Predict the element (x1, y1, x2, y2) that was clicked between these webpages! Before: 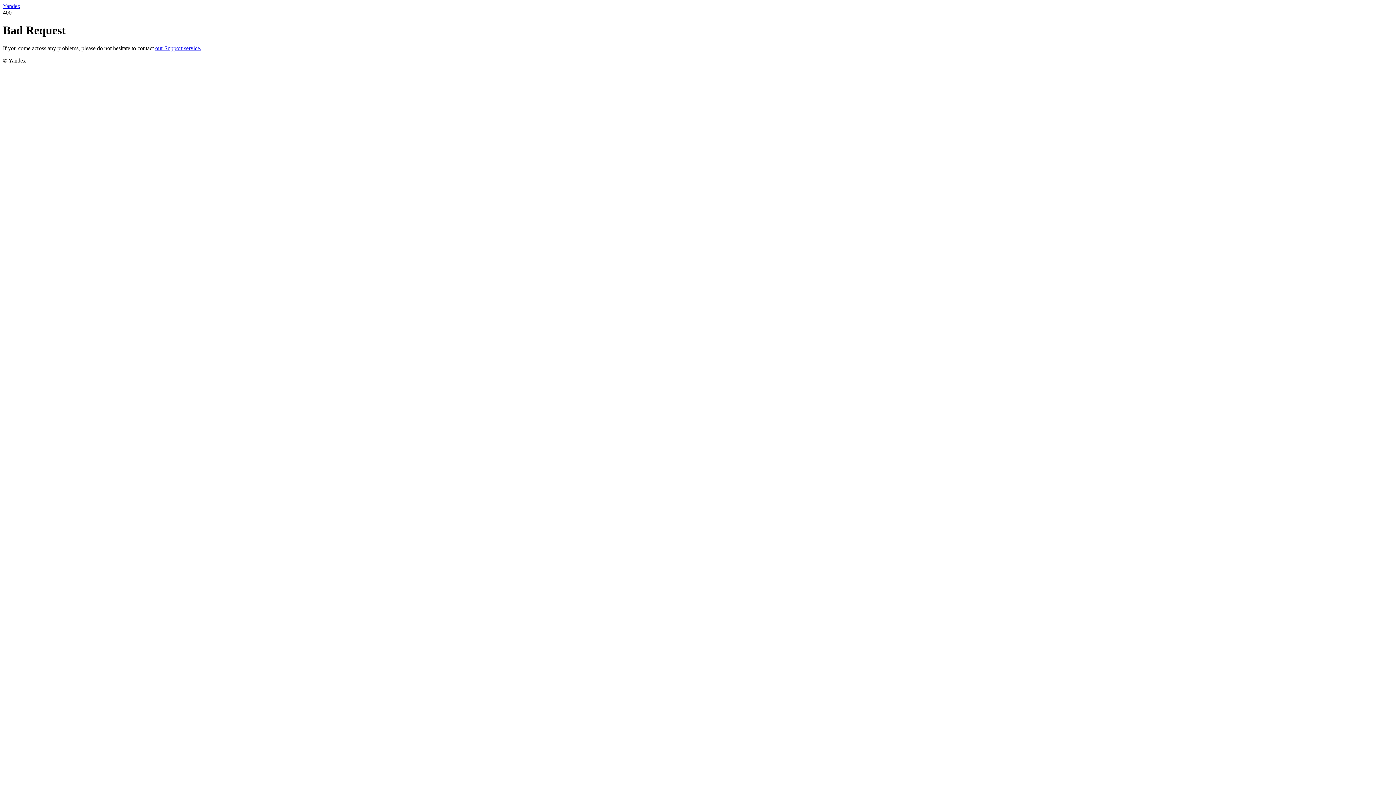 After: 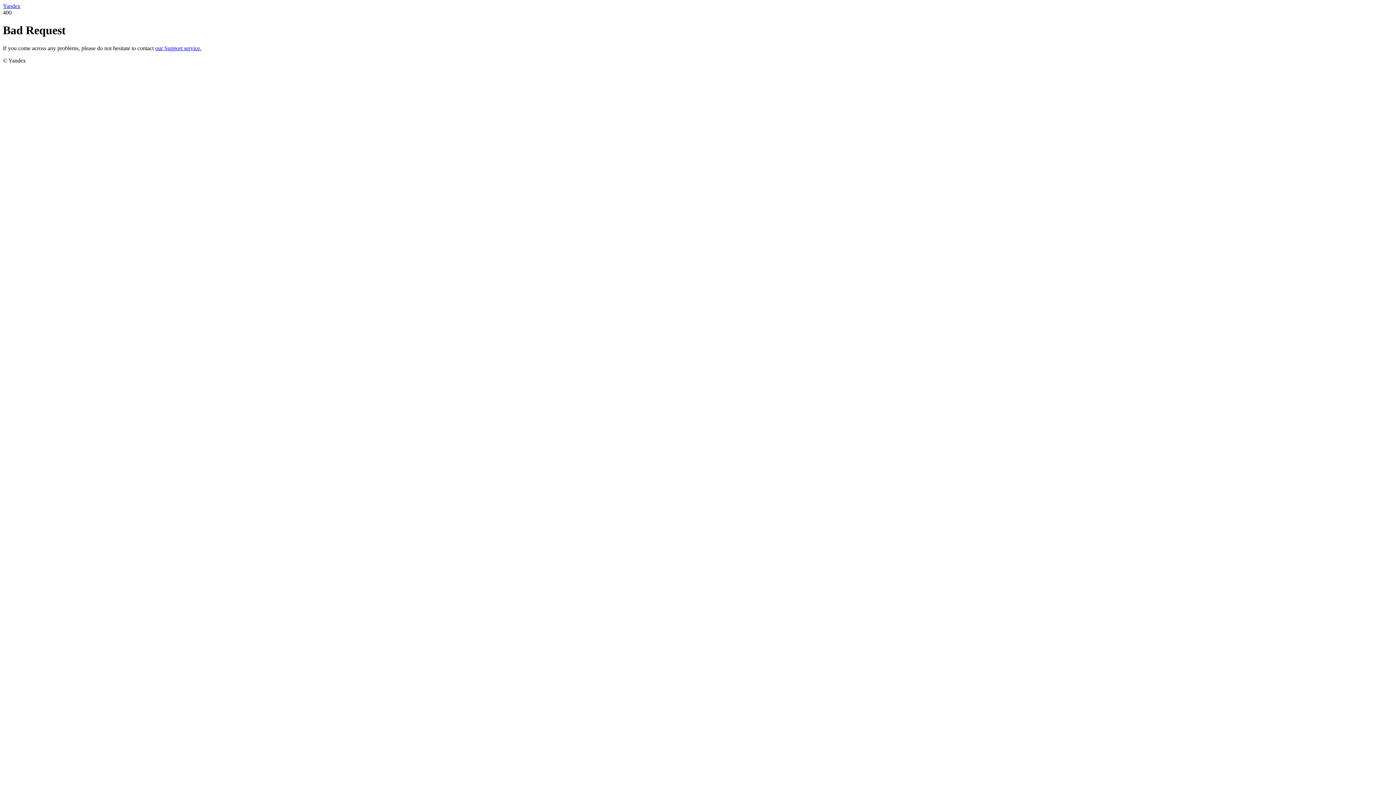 Action: bbox: (155, 45, 201, 51) label: our Support service.